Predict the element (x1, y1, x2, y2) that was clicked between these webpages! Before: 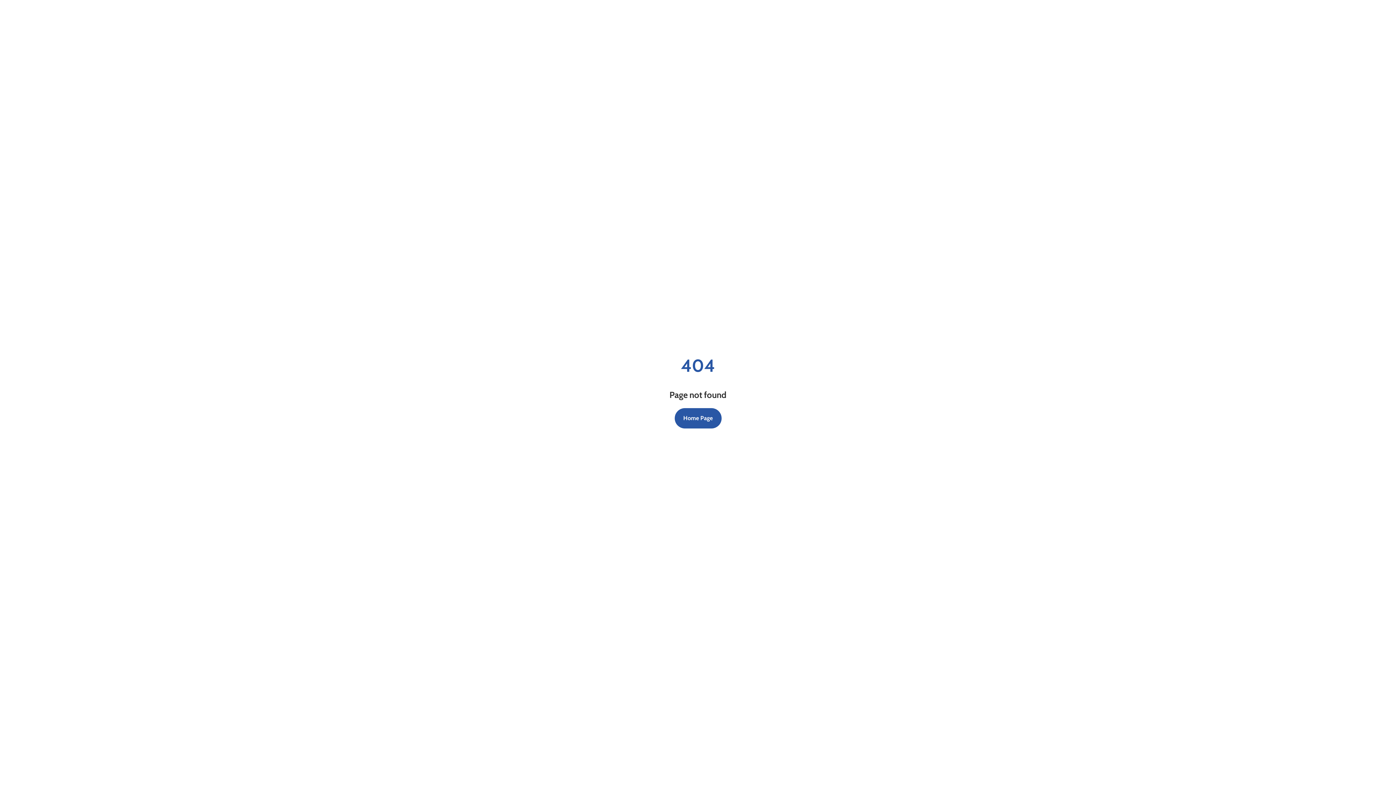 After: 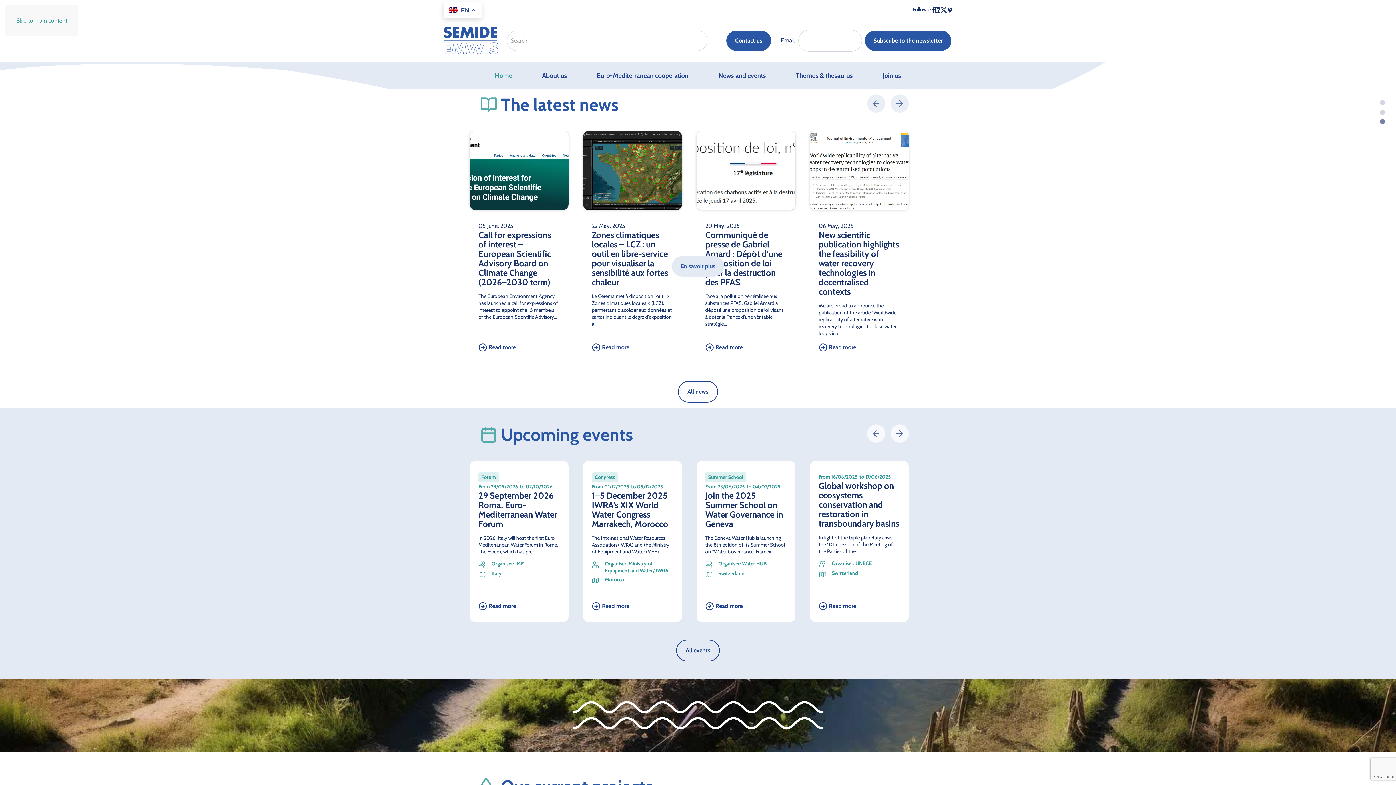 Action: bbox: (674, 408, 721, 428) label: Home Page